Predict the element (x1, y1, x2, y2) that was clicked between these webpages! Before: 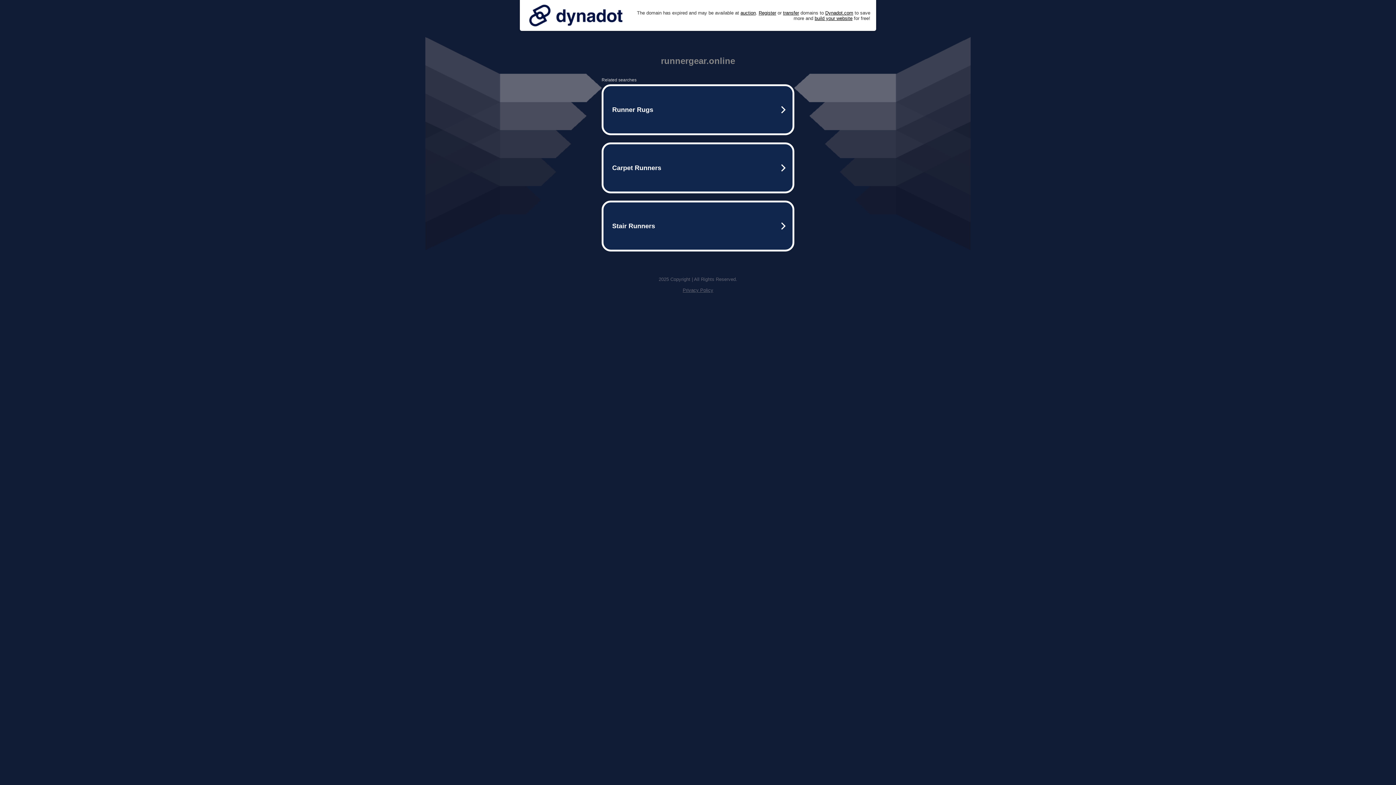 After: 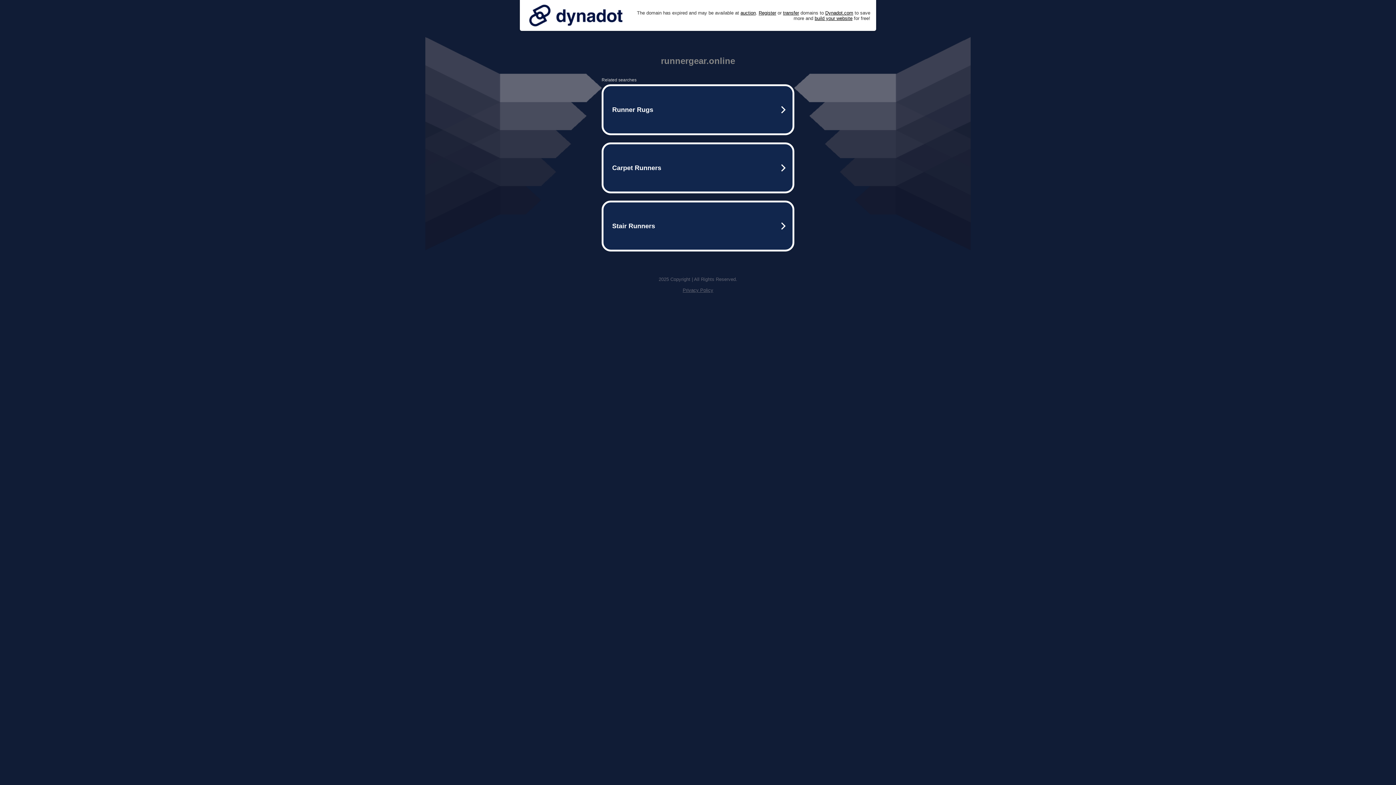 Action: bbox: (682, 287, 713, 293) label: Privacy Policy